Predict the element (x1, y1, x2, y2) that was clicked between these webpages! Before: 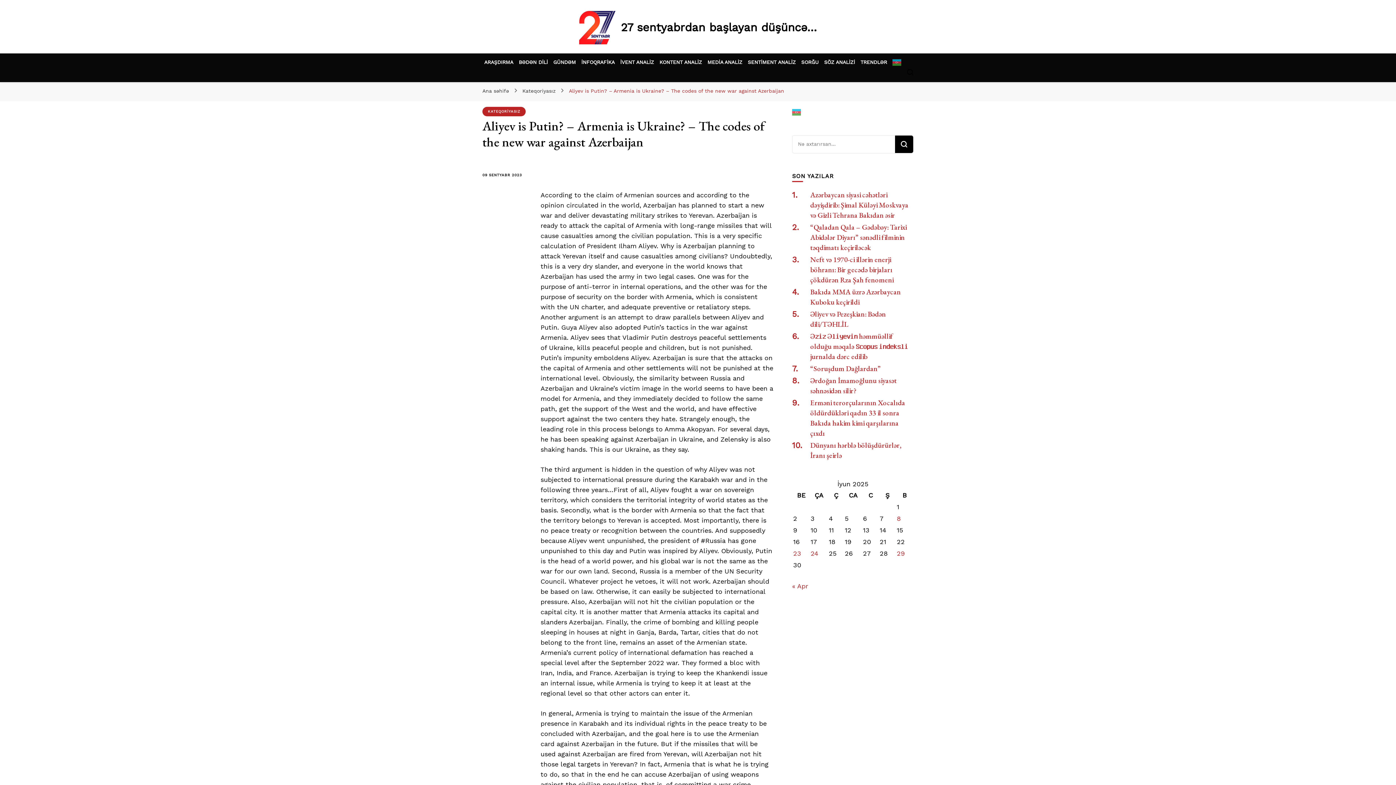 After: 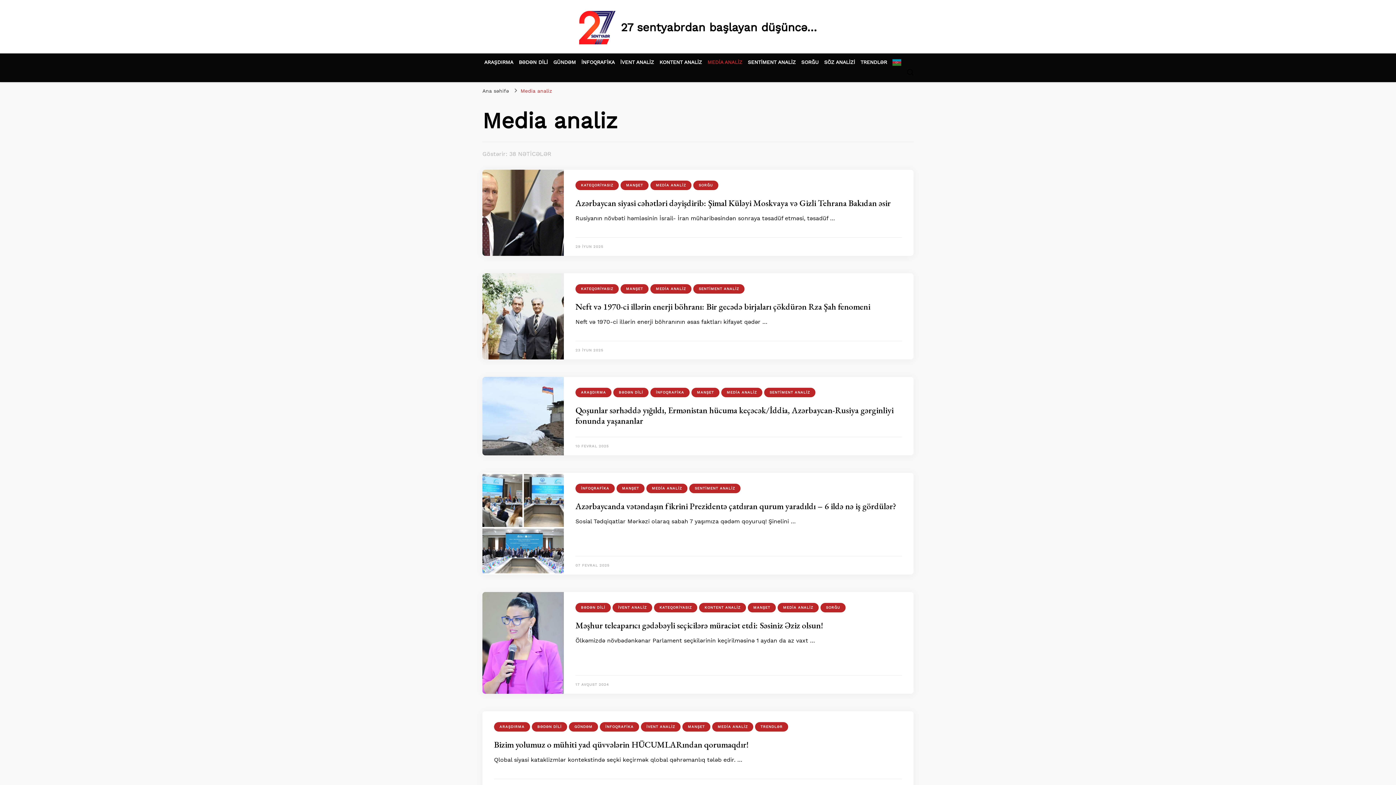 Action: bbox: (707, 59, 742, 64) label: MEDİA ANALİZ